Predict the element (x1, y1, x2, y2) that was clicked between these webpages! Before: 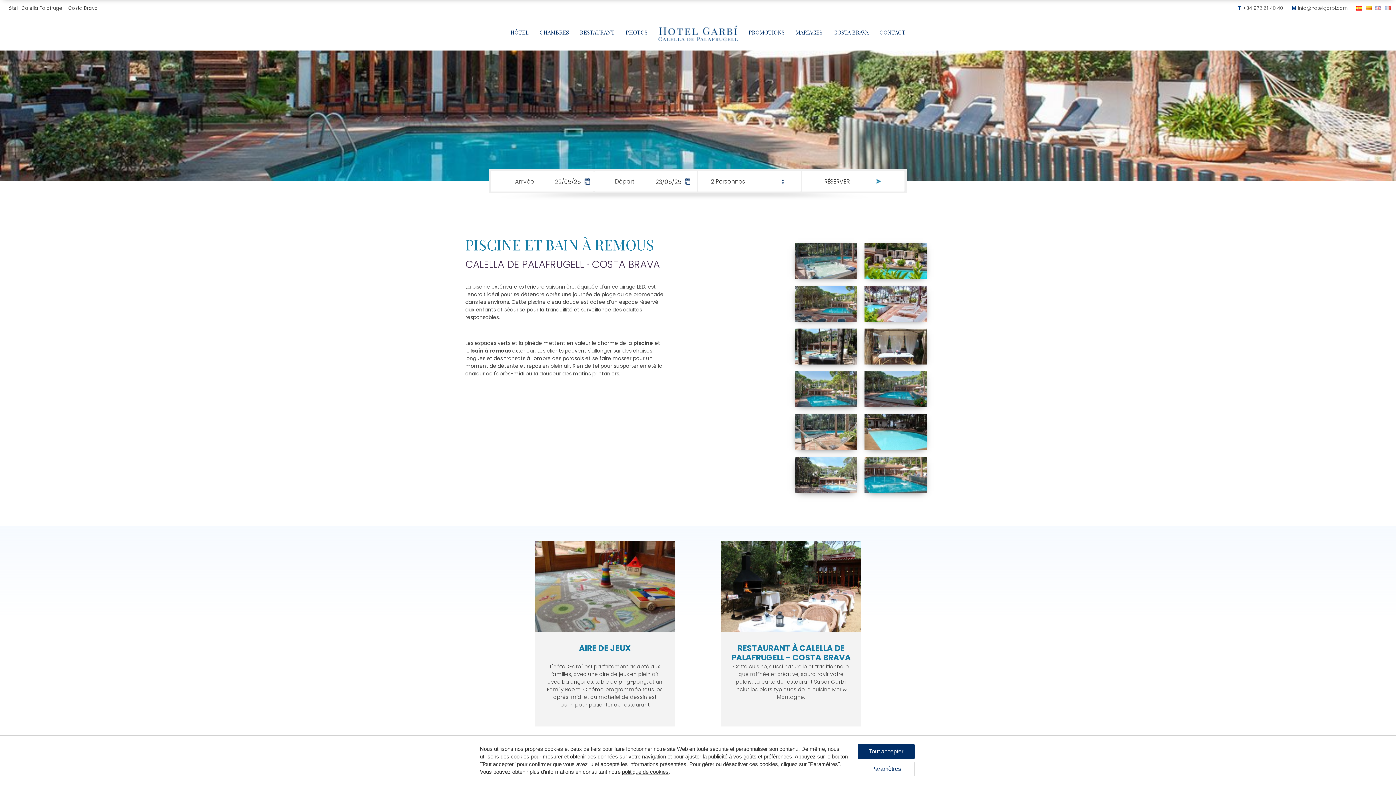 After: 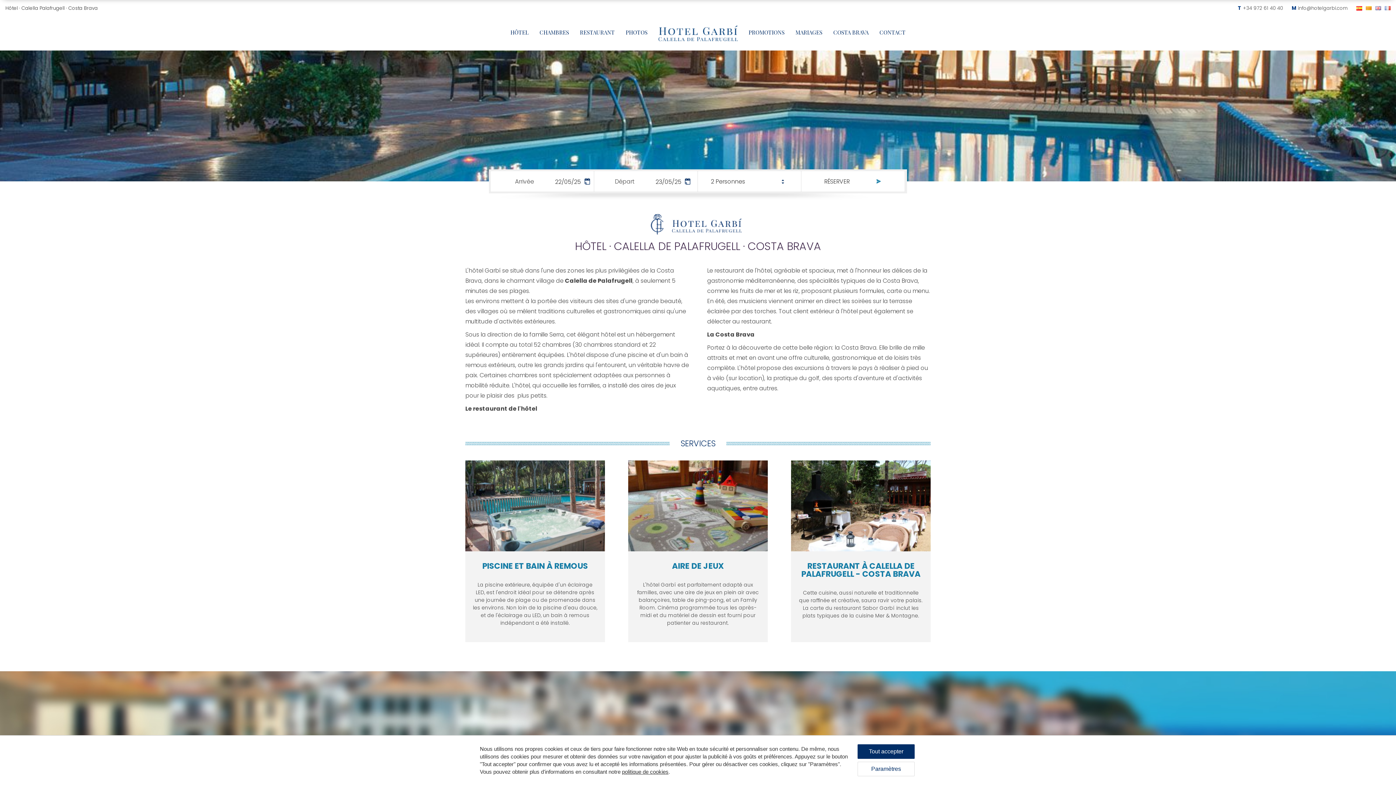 Action: label: HÔTEL bbox: (510, 28, 528, 37)